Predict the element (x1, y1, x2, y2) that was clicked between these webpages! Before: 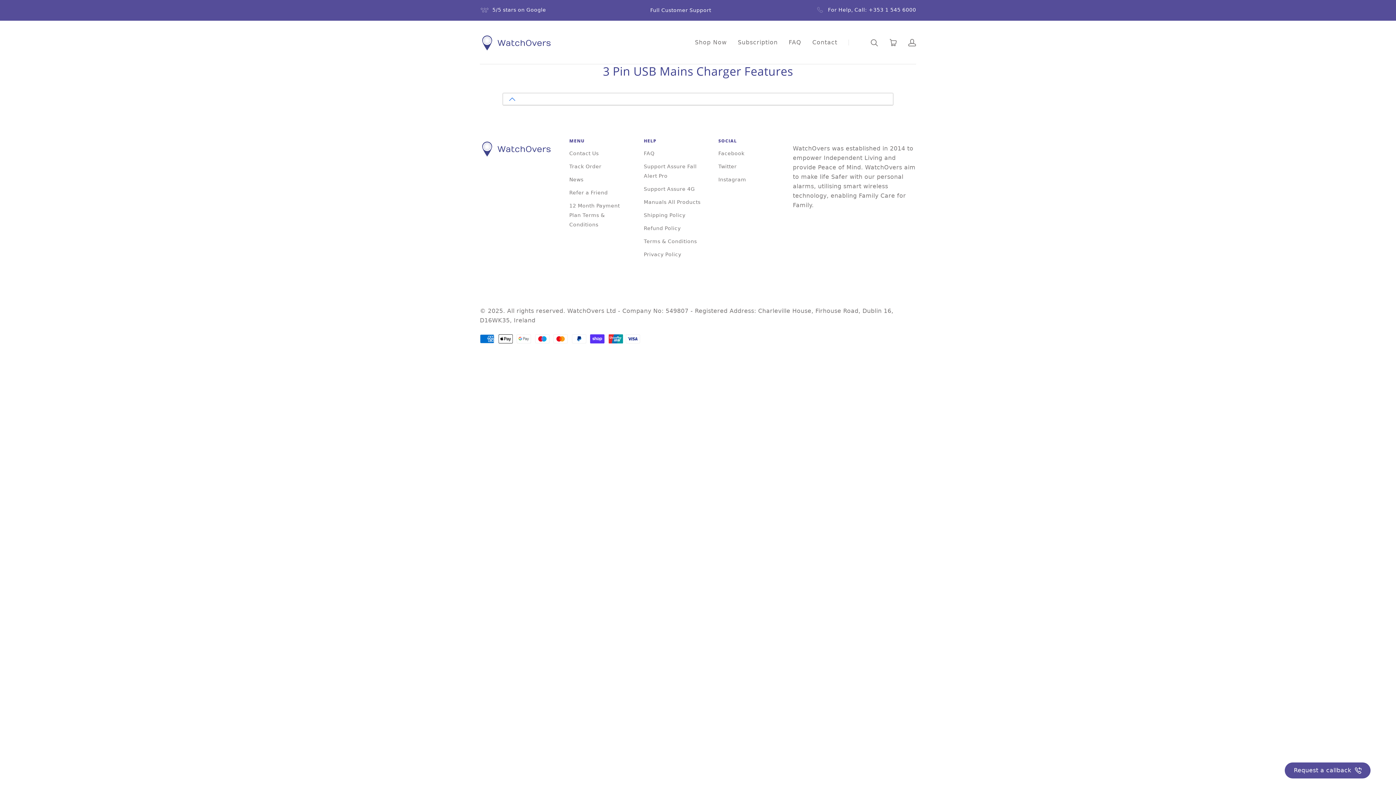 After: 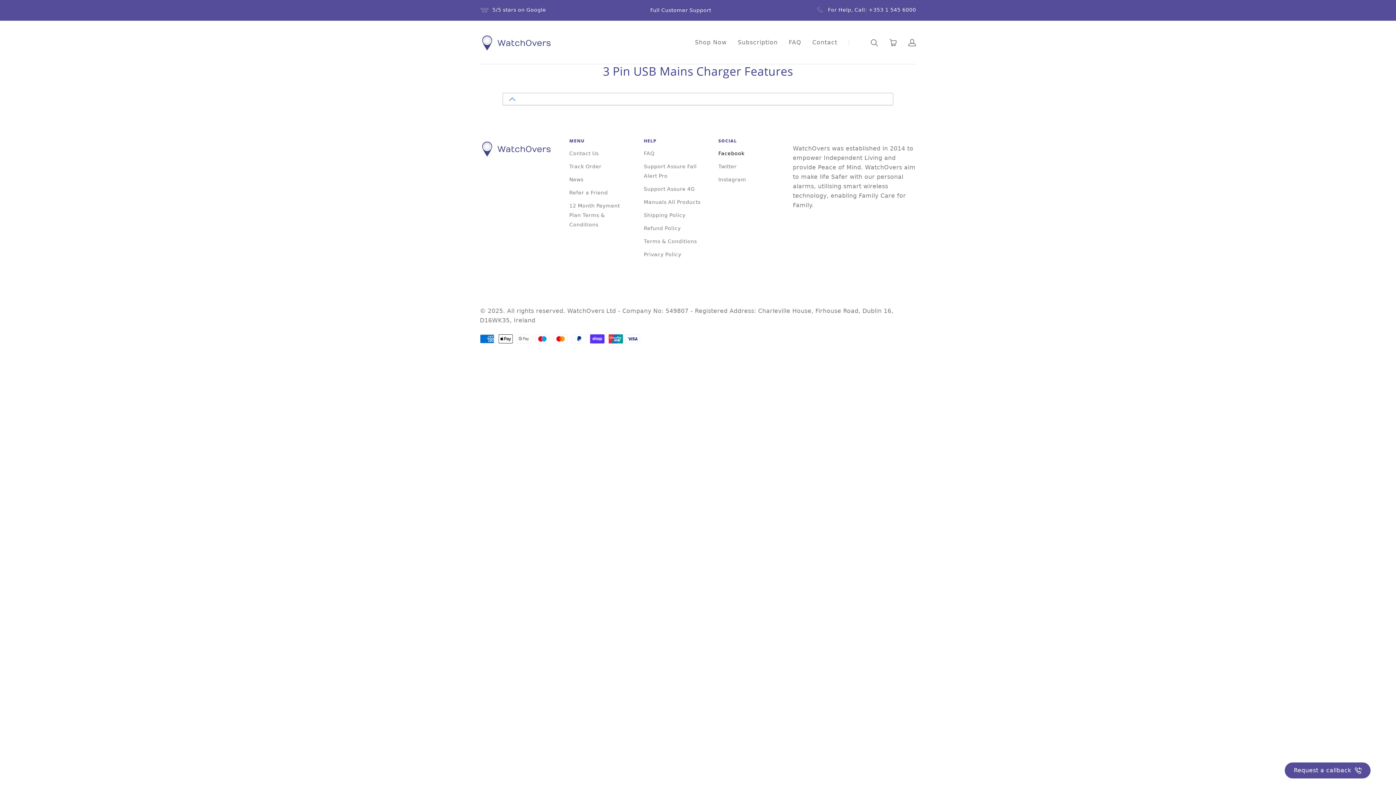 Action: label: Facebook bbox: (718, 148, 744, 158)